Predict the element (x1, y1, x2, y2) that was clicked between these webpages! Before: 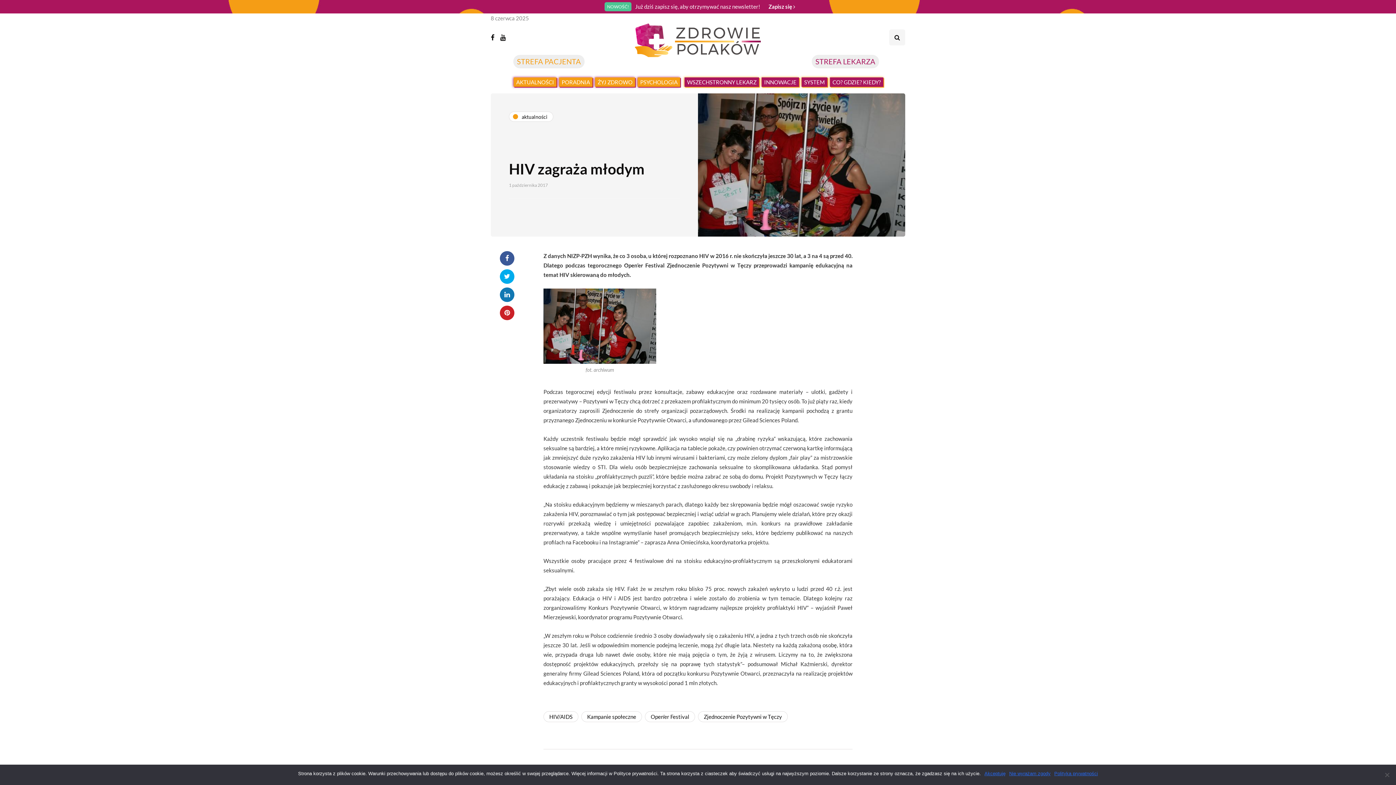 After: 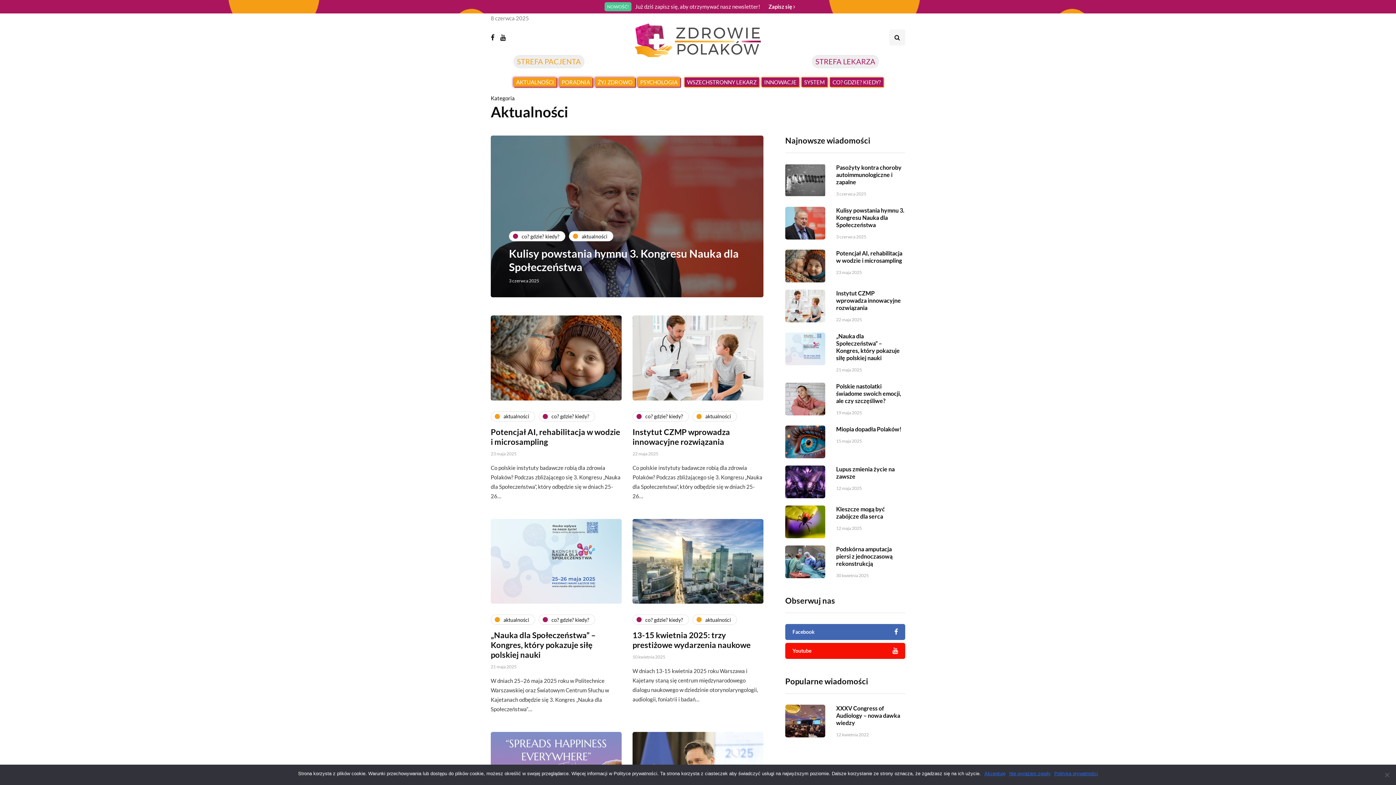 Action: bbox: (509, 111, 553, 121) label: aktualności